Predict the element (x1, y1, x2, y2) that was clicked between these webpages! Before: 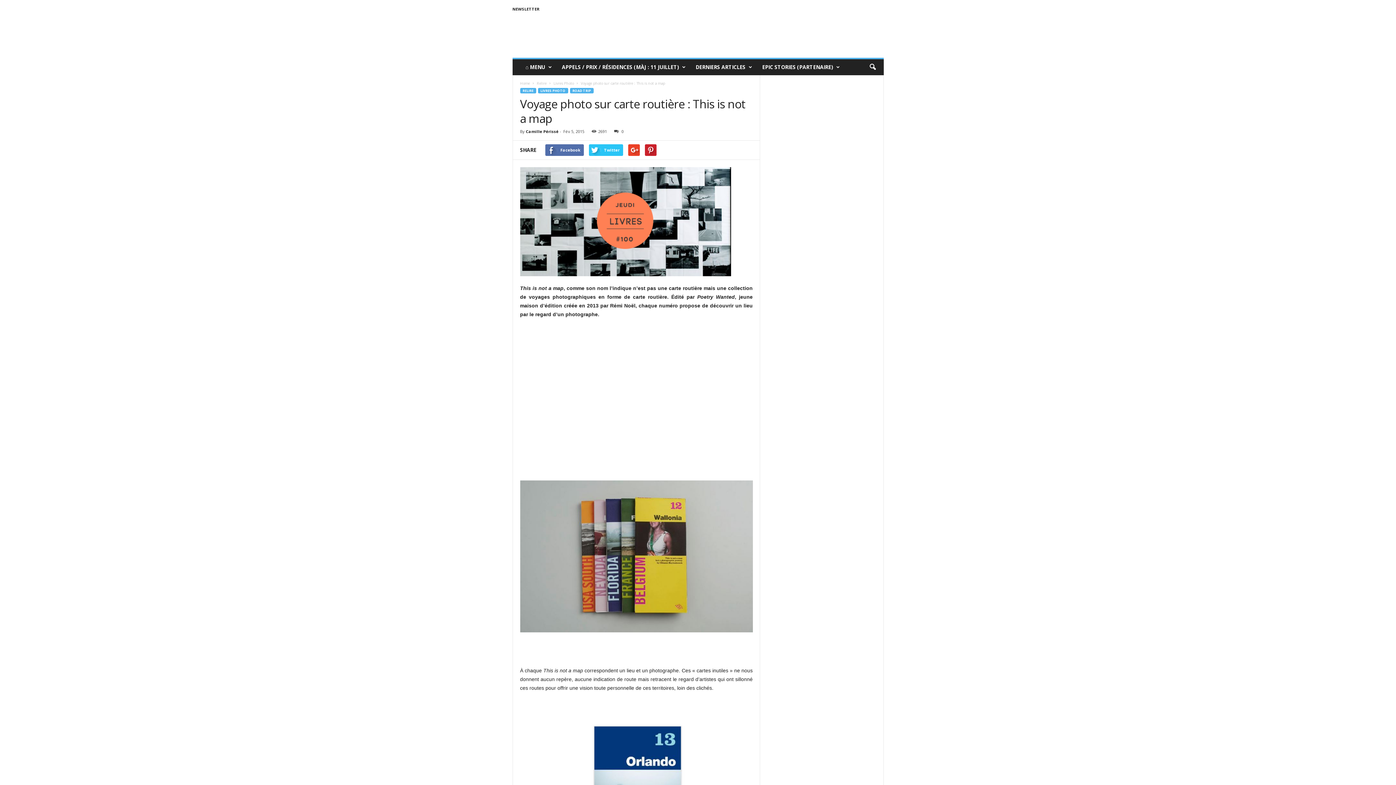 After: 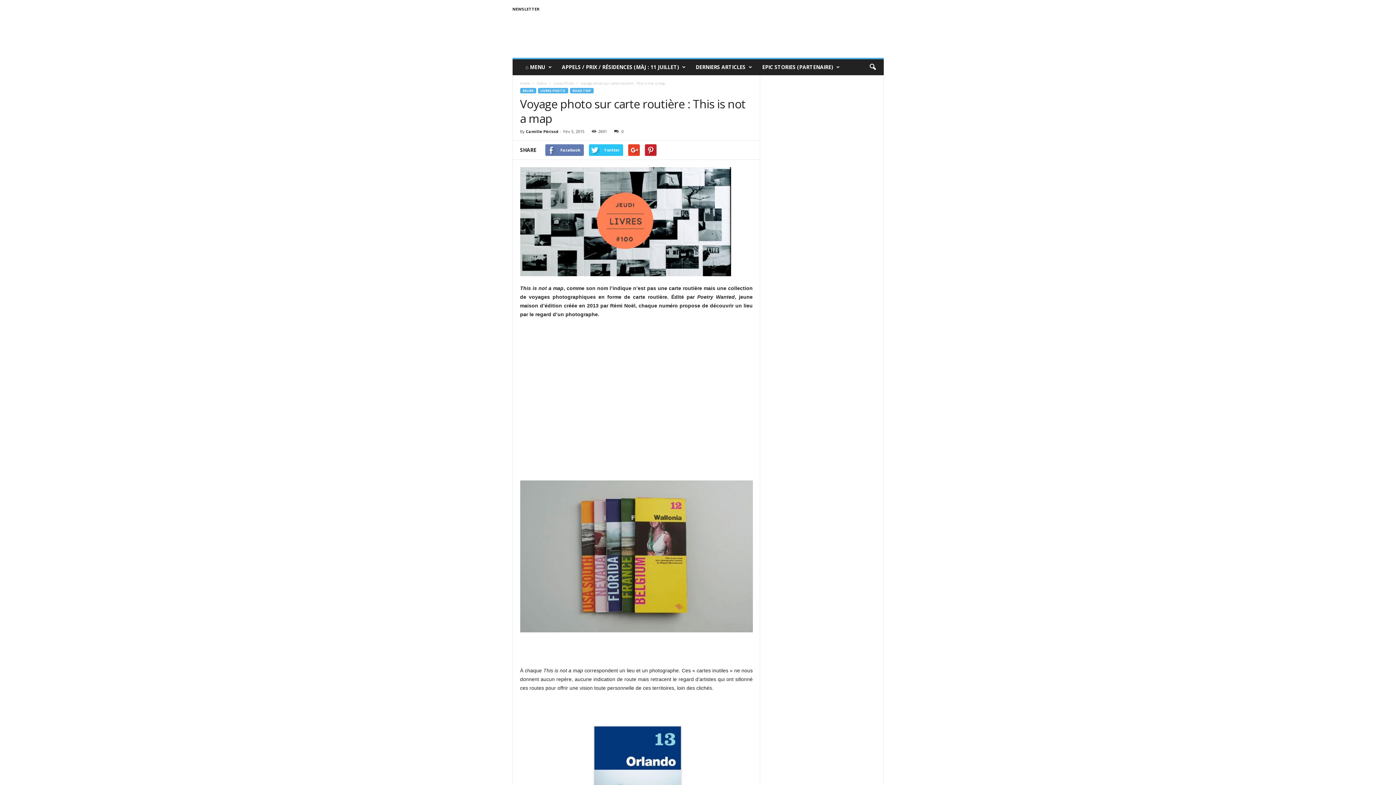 Action: bbox: (545, 144, 583, 156) label: Facebook